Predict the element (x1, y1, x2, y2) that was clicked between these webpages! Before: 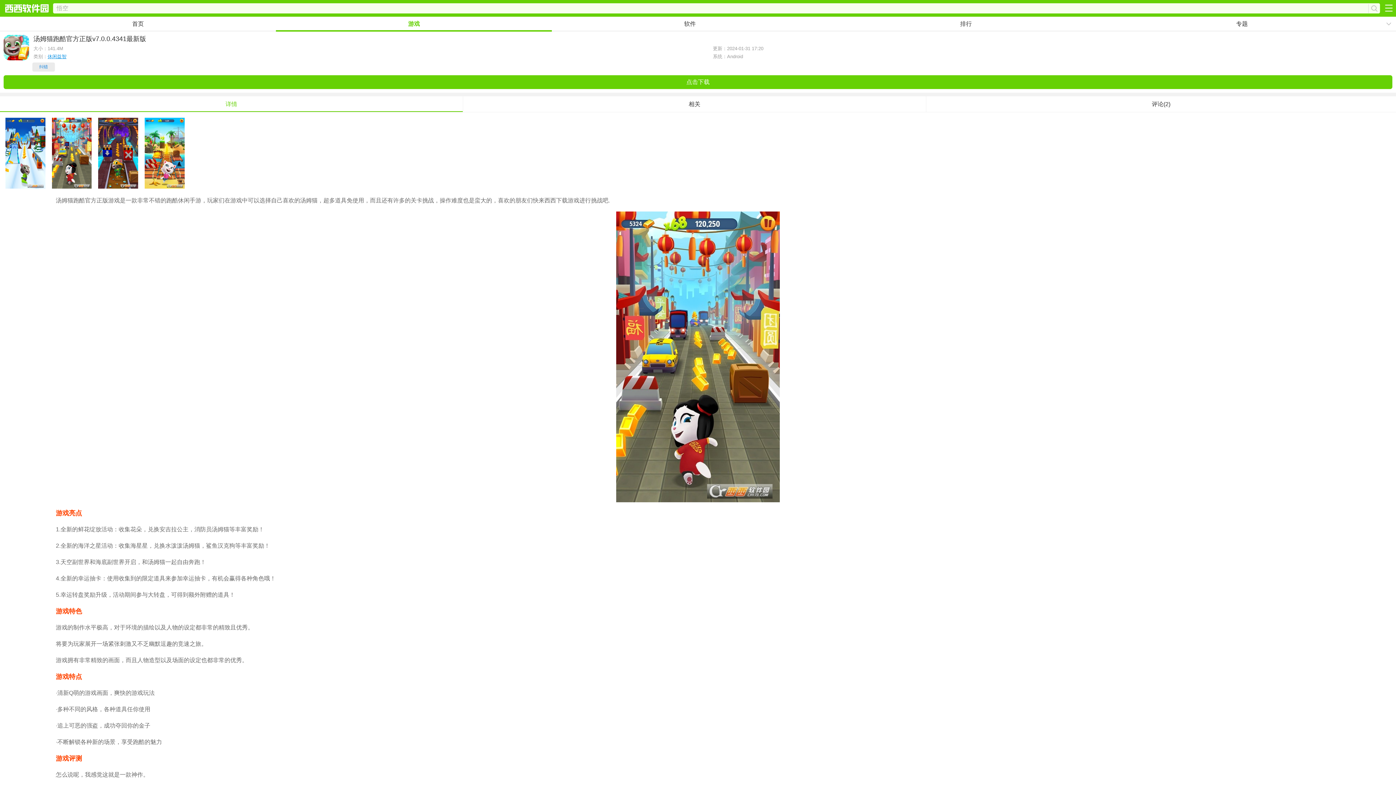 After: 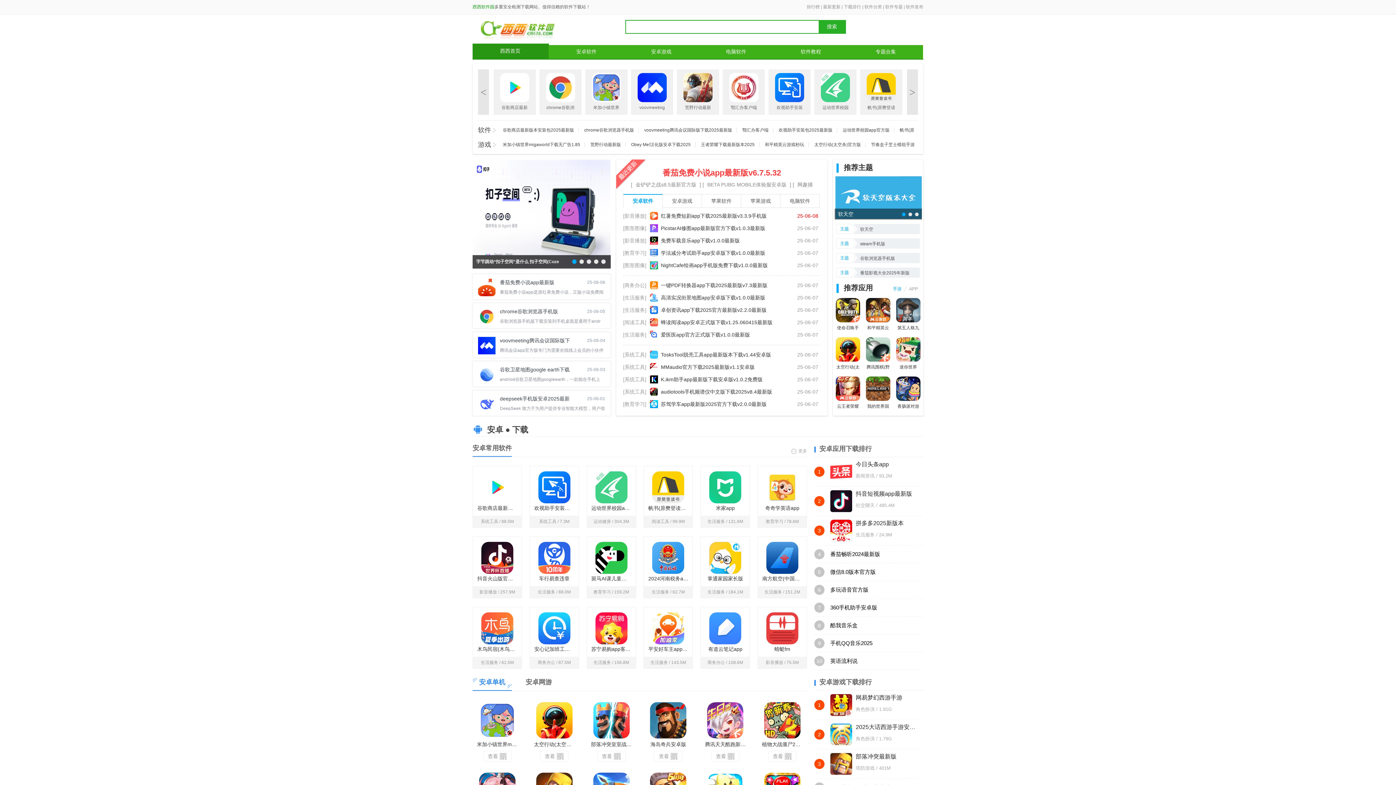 Action: bbox: (0, 16, 276, 31) label: 首页